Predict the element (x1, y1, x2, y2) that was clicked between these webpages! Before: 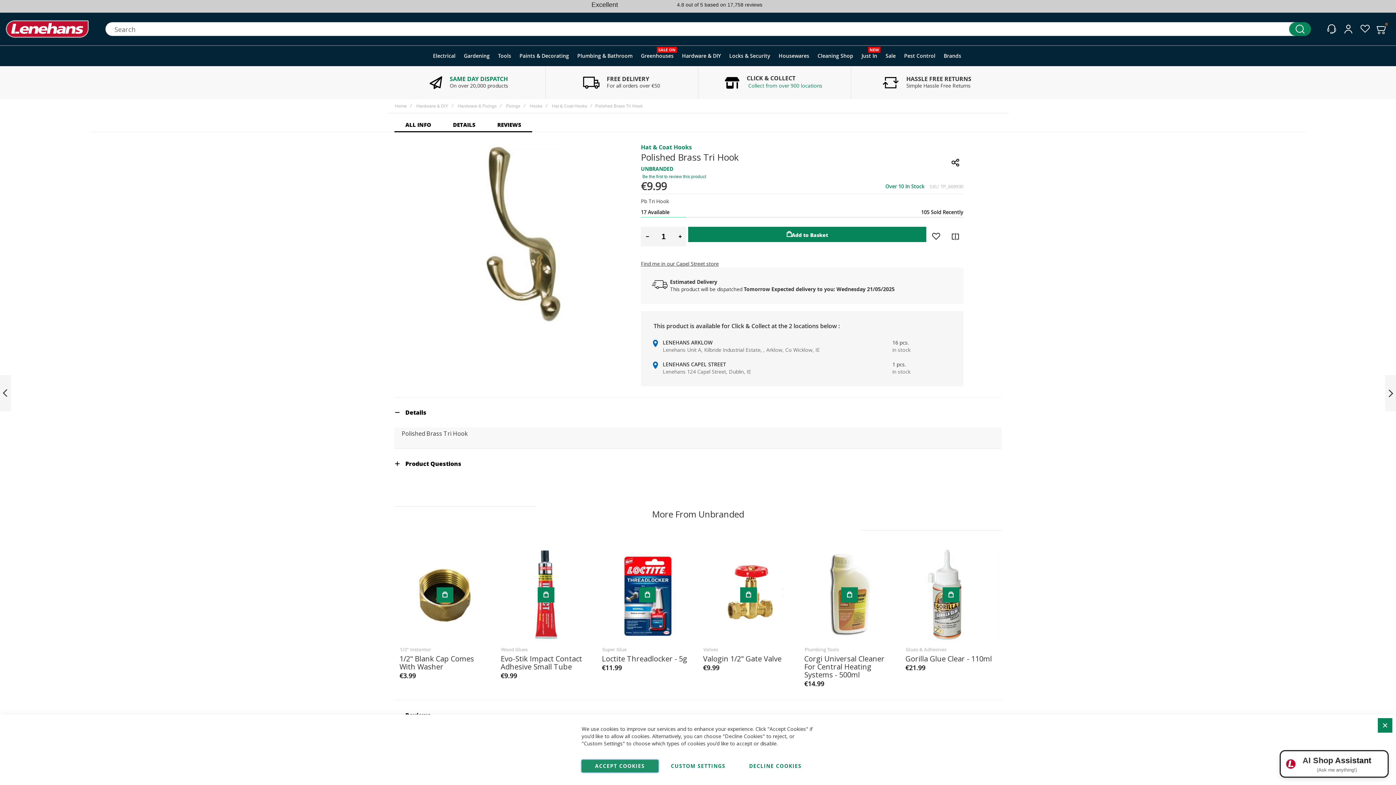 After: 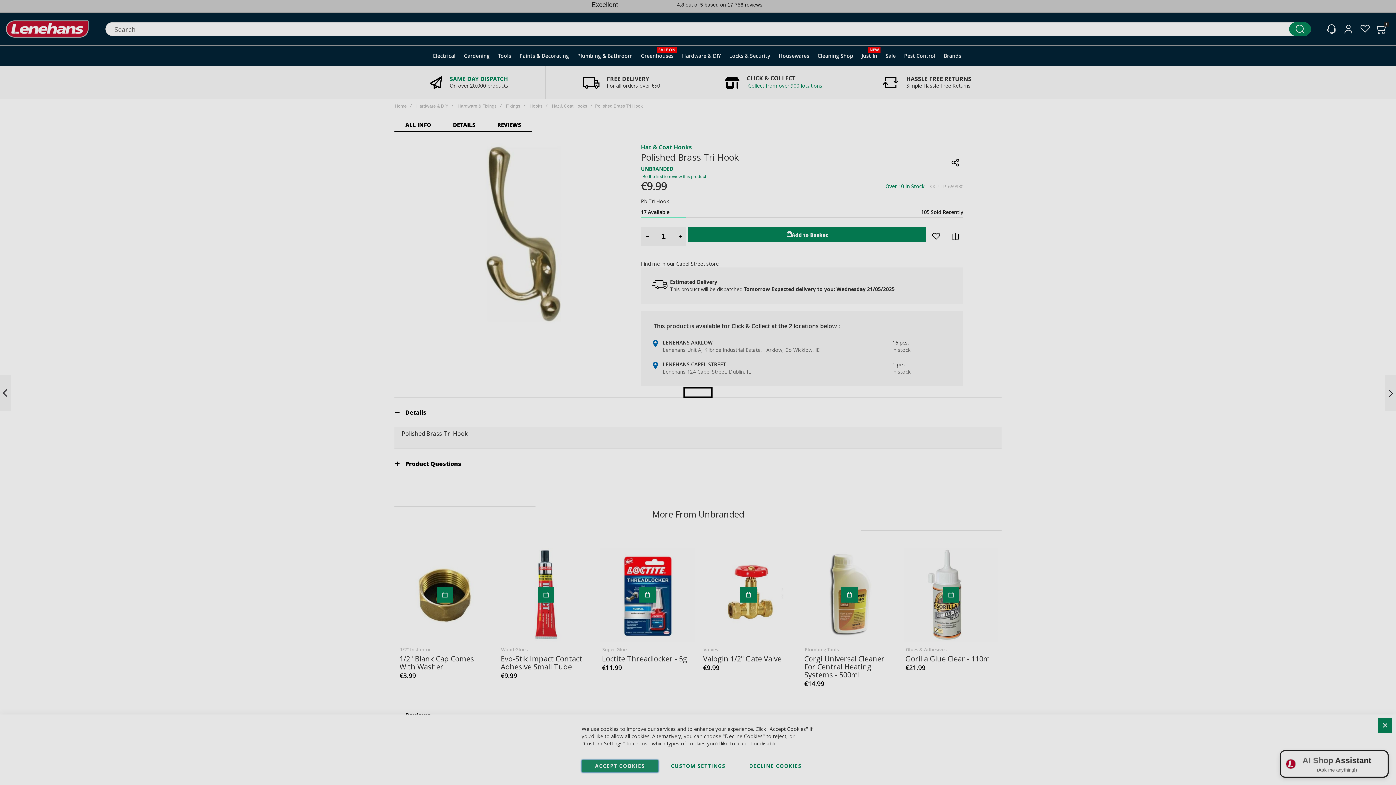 Action: bbox: (942, 587, 959, 602)